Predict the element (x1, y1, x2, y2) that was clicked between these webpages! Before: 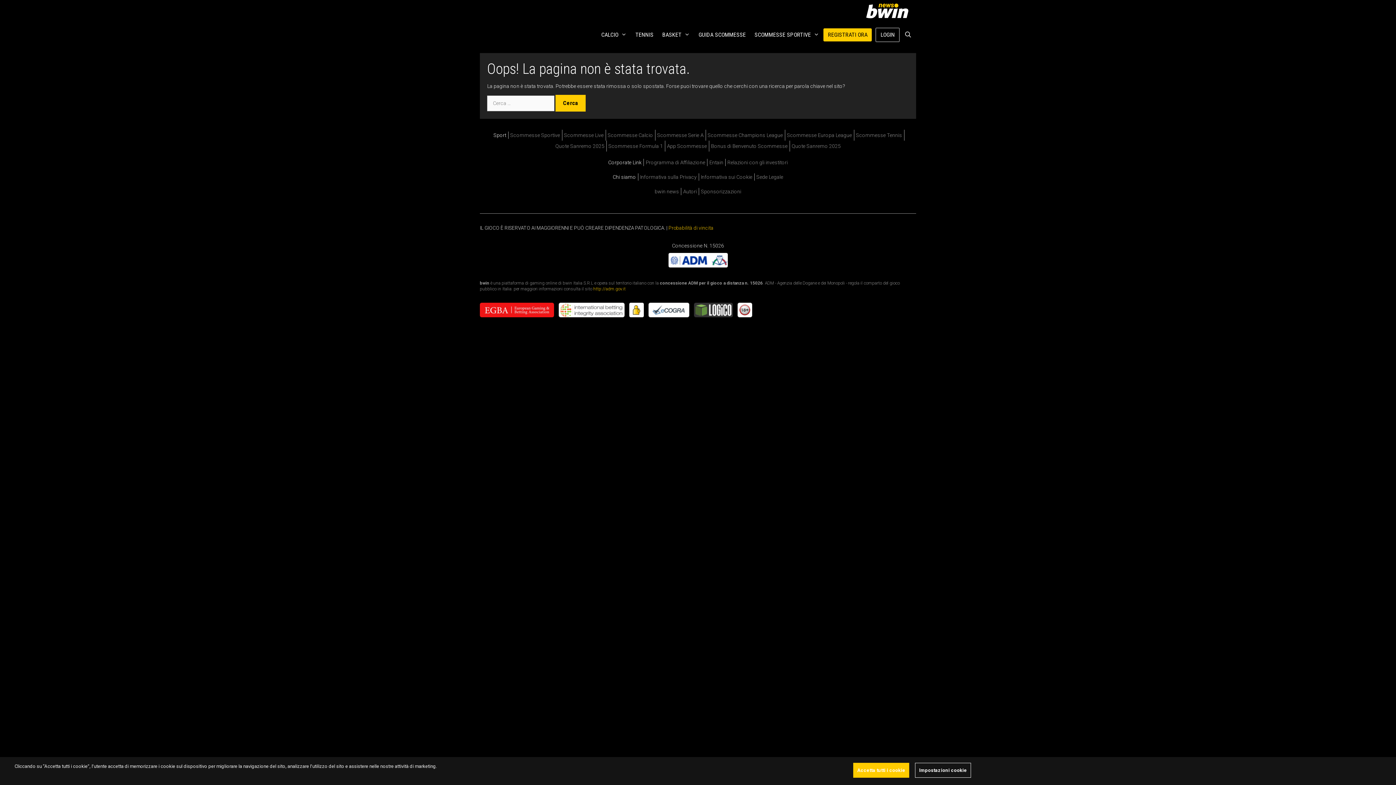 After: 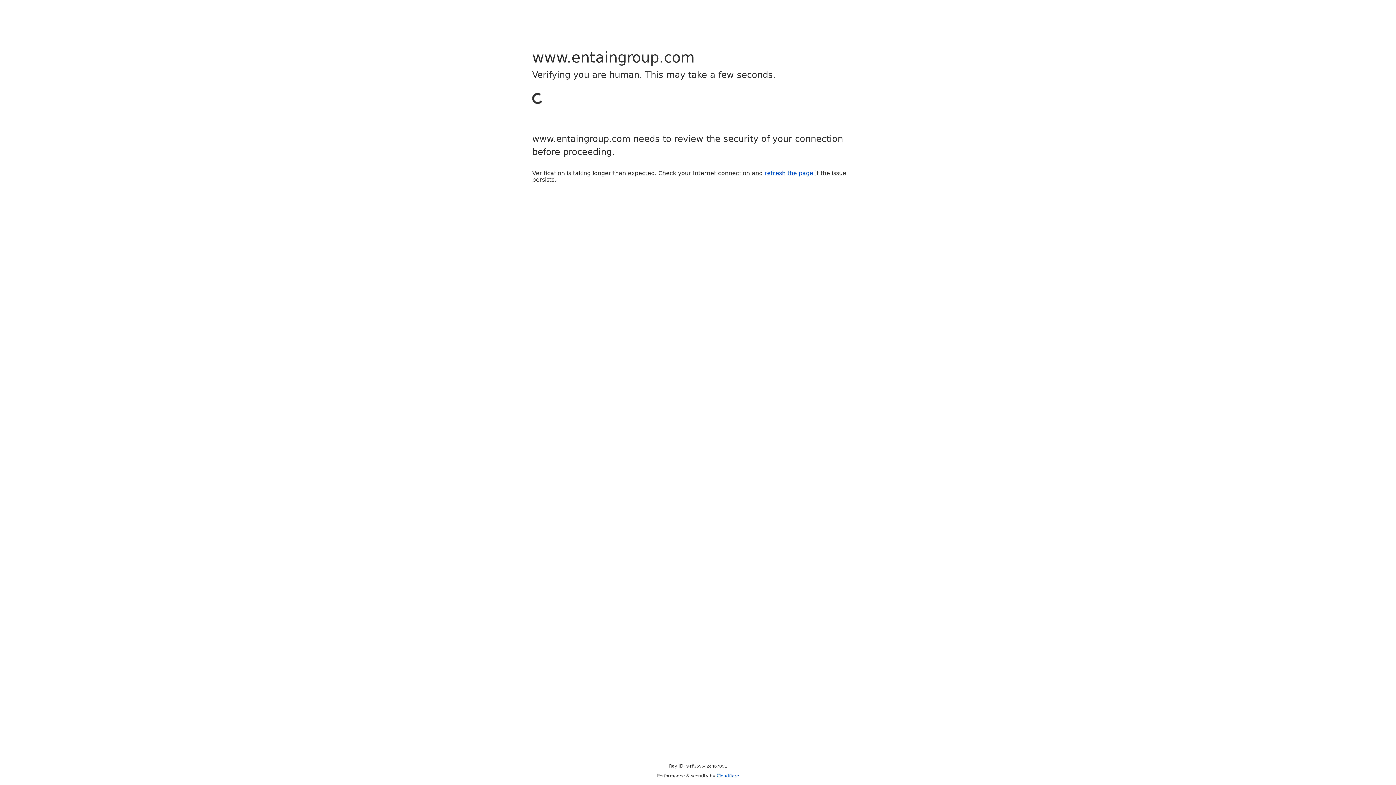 Action: bbox: (709, 159, 723, 165) label: Entain